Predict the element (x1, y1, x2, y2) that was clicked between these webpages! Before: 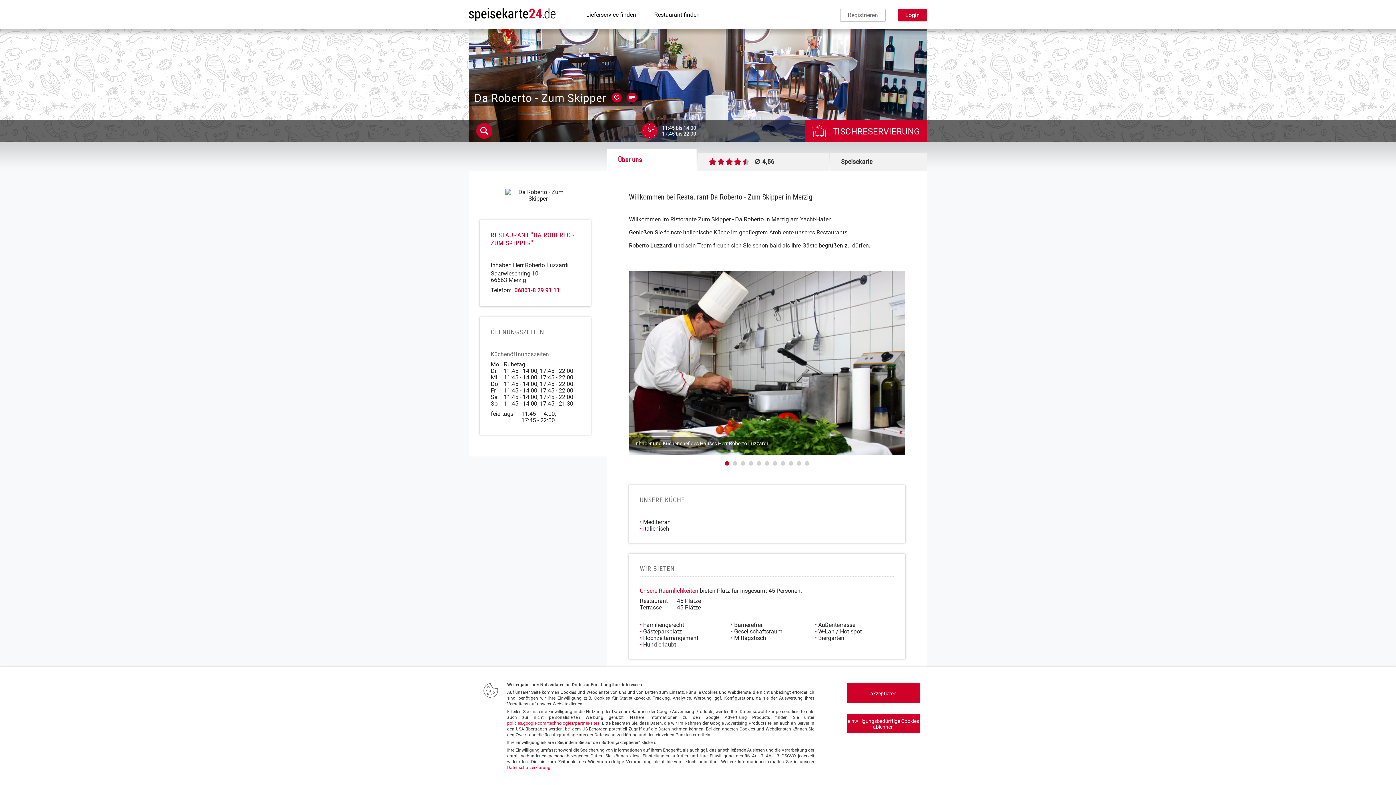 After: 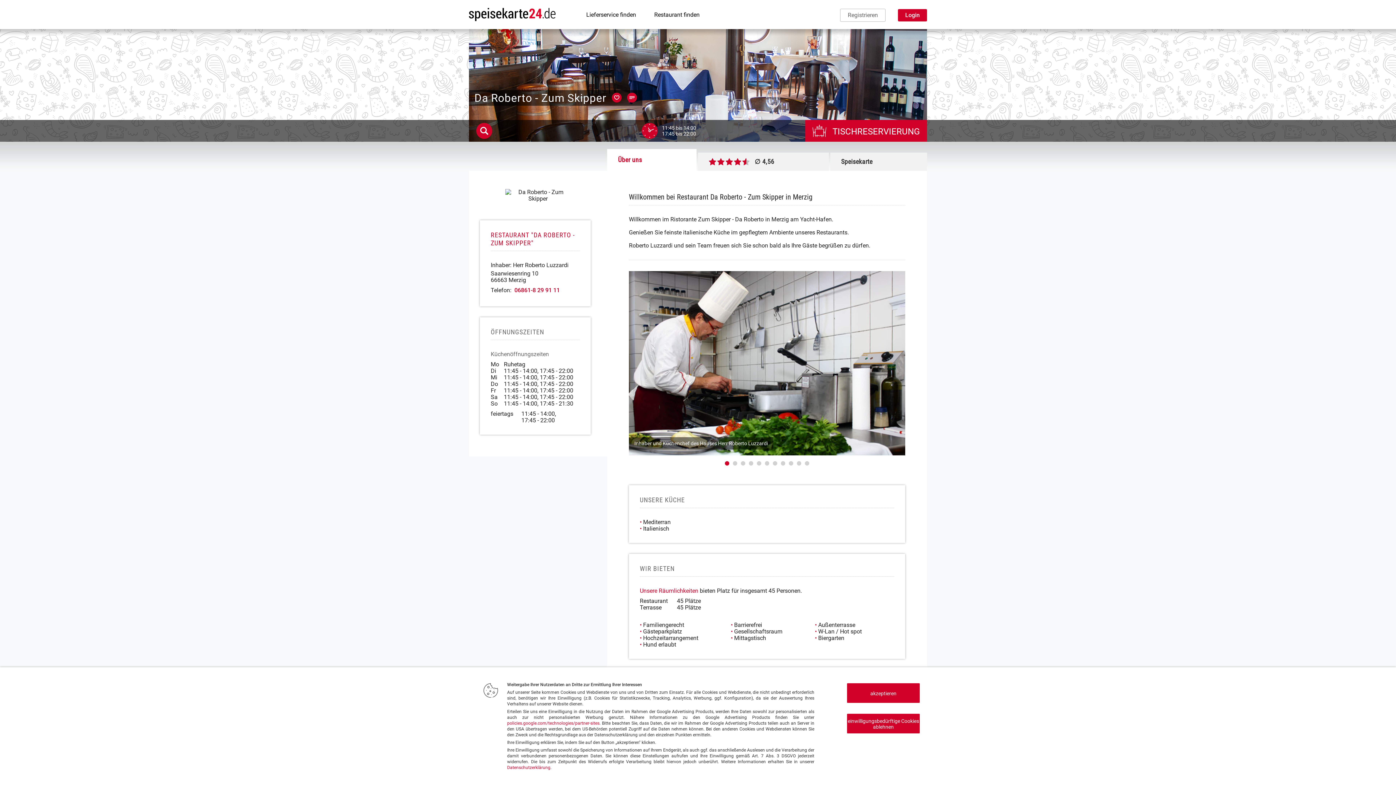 Action: label: 06861-8 29 91 11 bbox: (514, 286, 560, 293)